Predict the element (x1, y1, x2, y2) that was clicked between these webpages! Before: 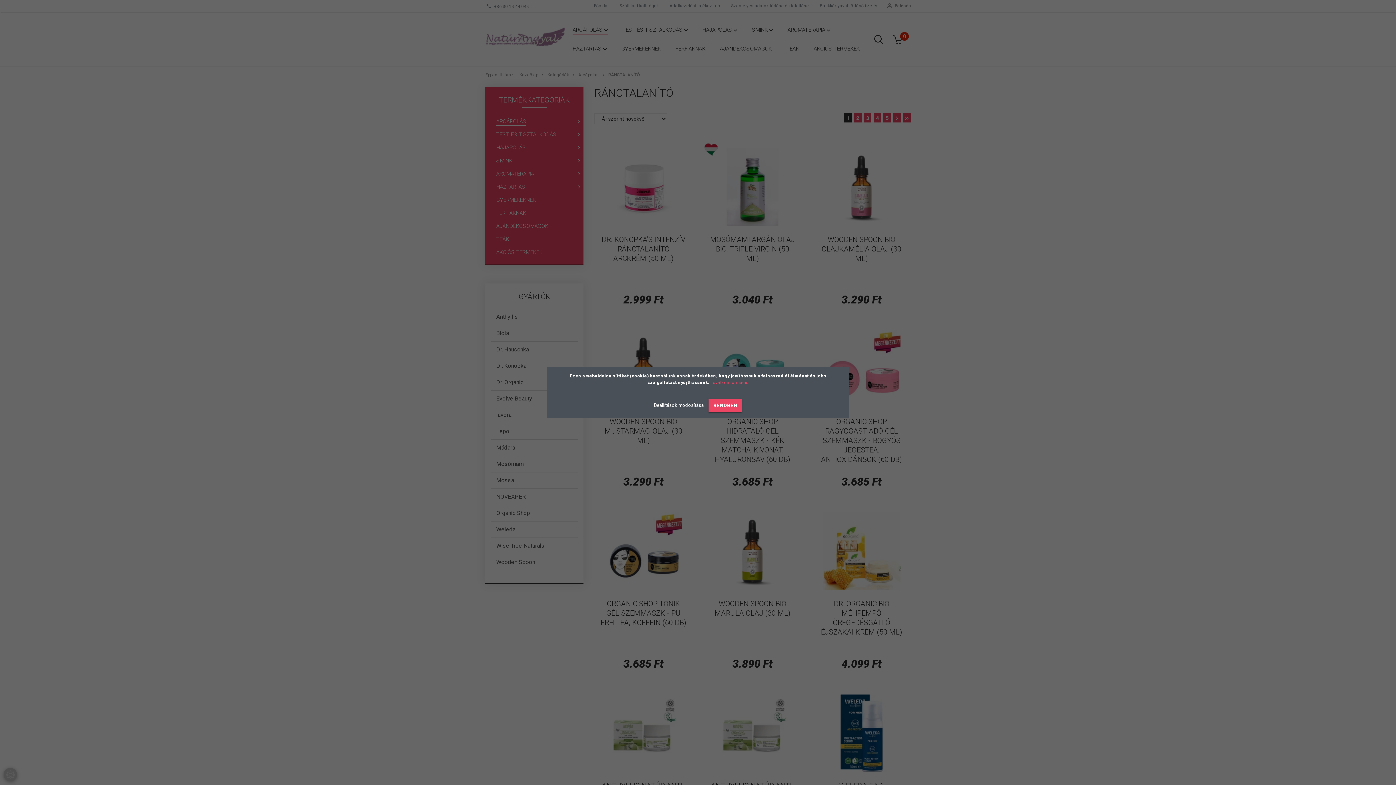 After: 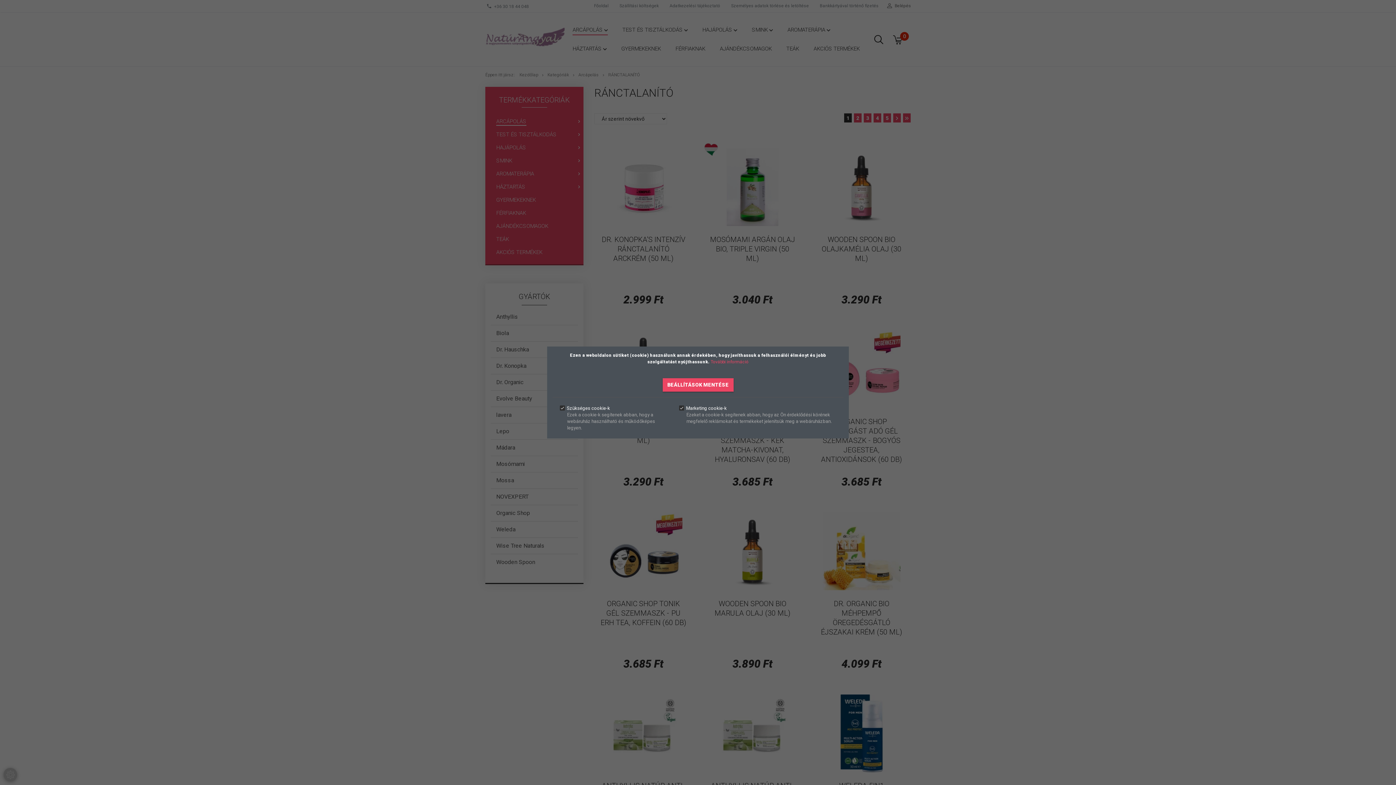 Action: bbox: (654, 402, 705, 408) label: Beállítások módosítása 